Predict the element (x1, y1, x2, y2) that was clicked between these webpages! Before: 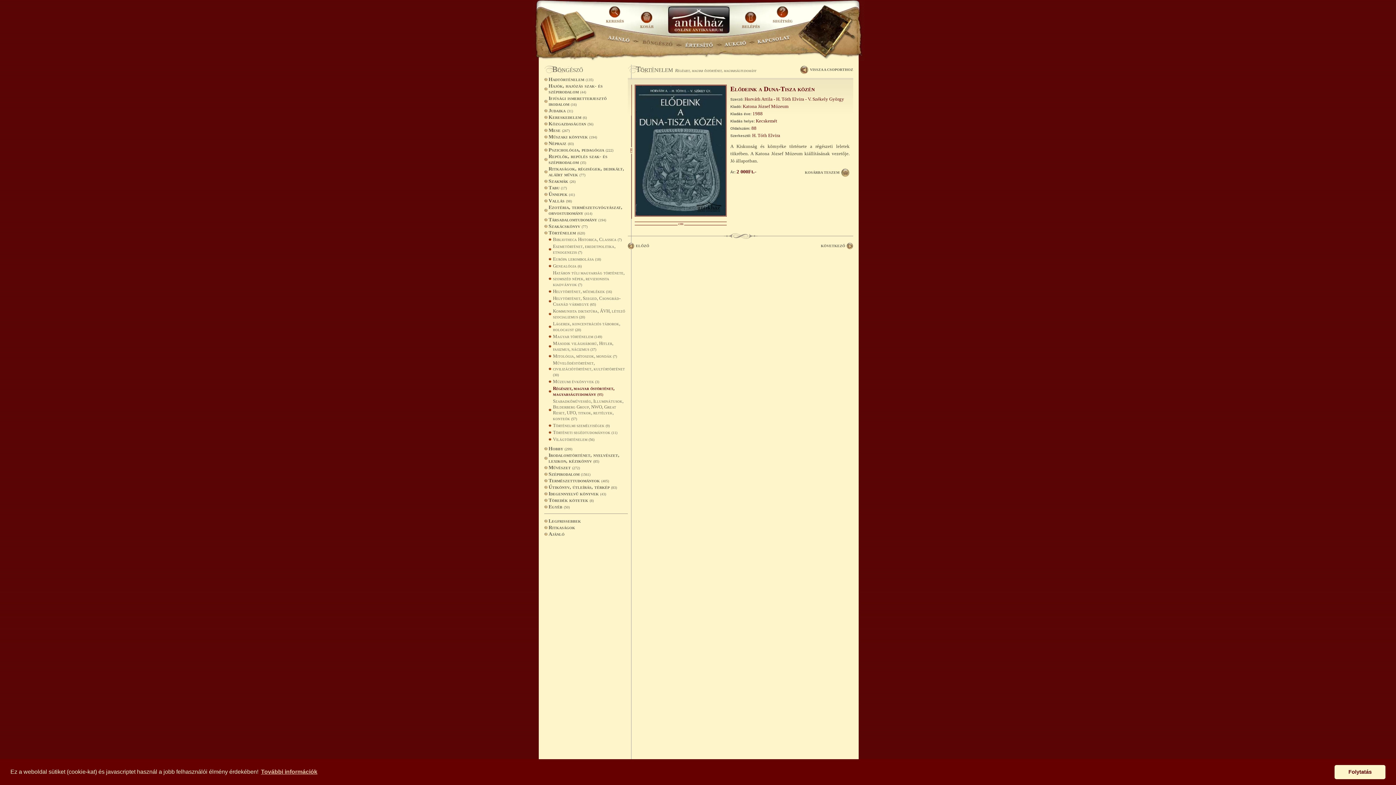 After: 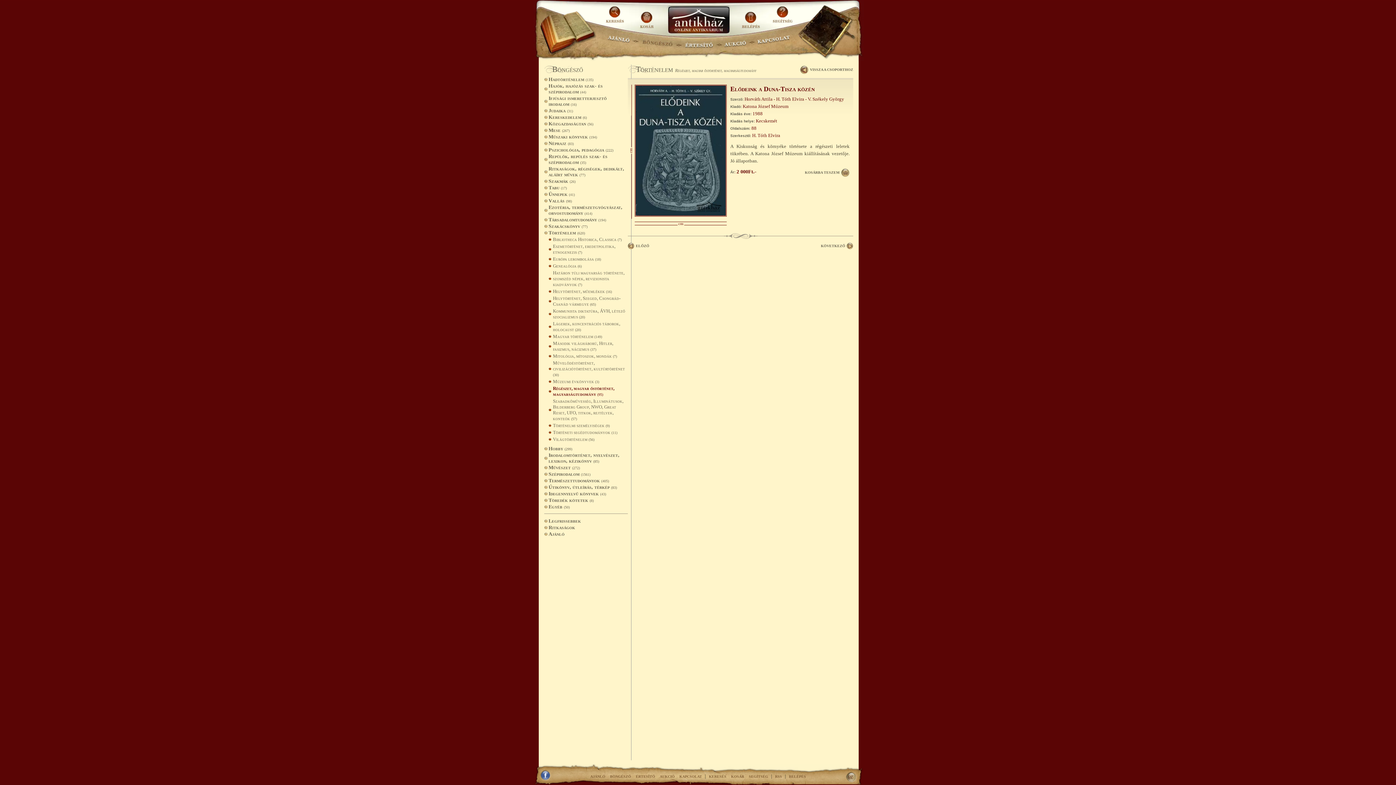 Action: bbox: (1334, 765, 1385, 779) label: dismiss cookie message